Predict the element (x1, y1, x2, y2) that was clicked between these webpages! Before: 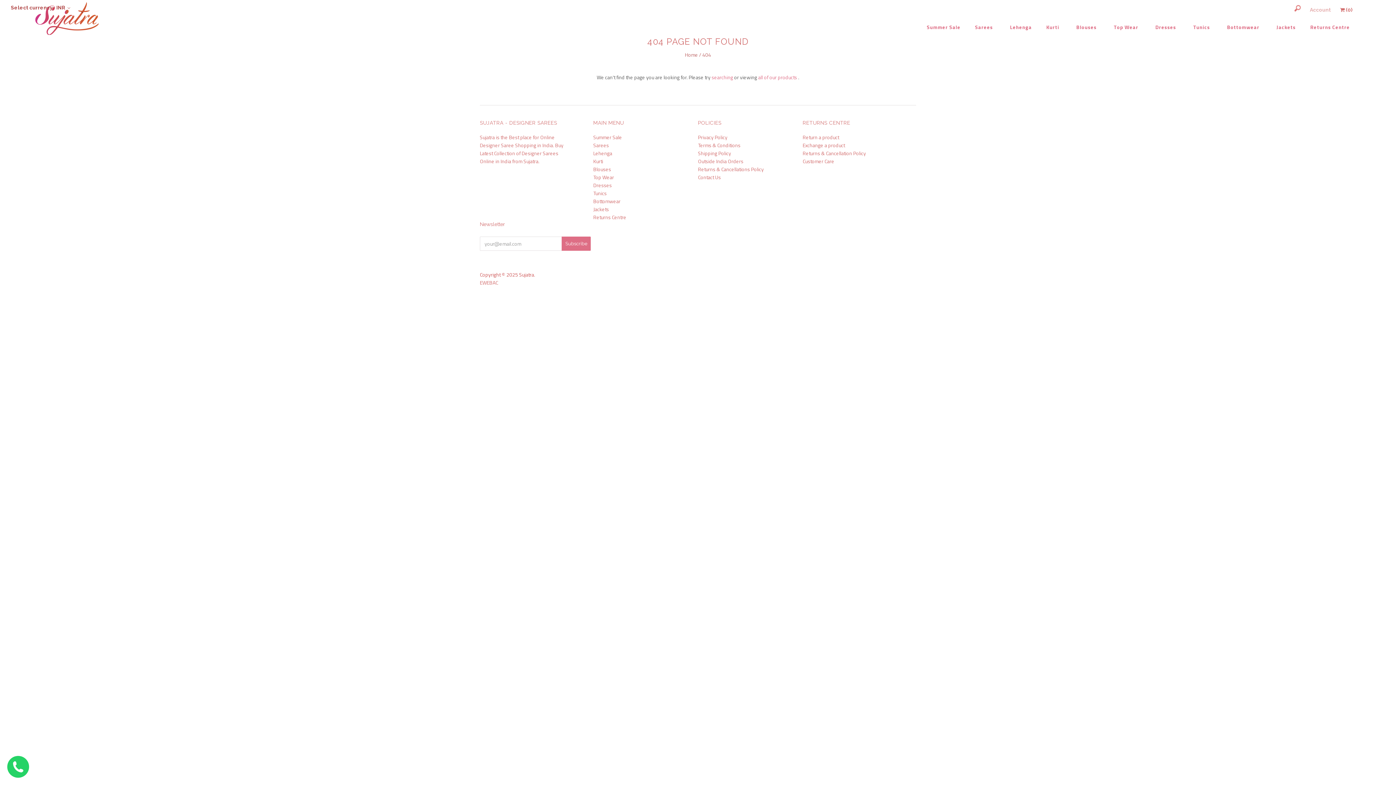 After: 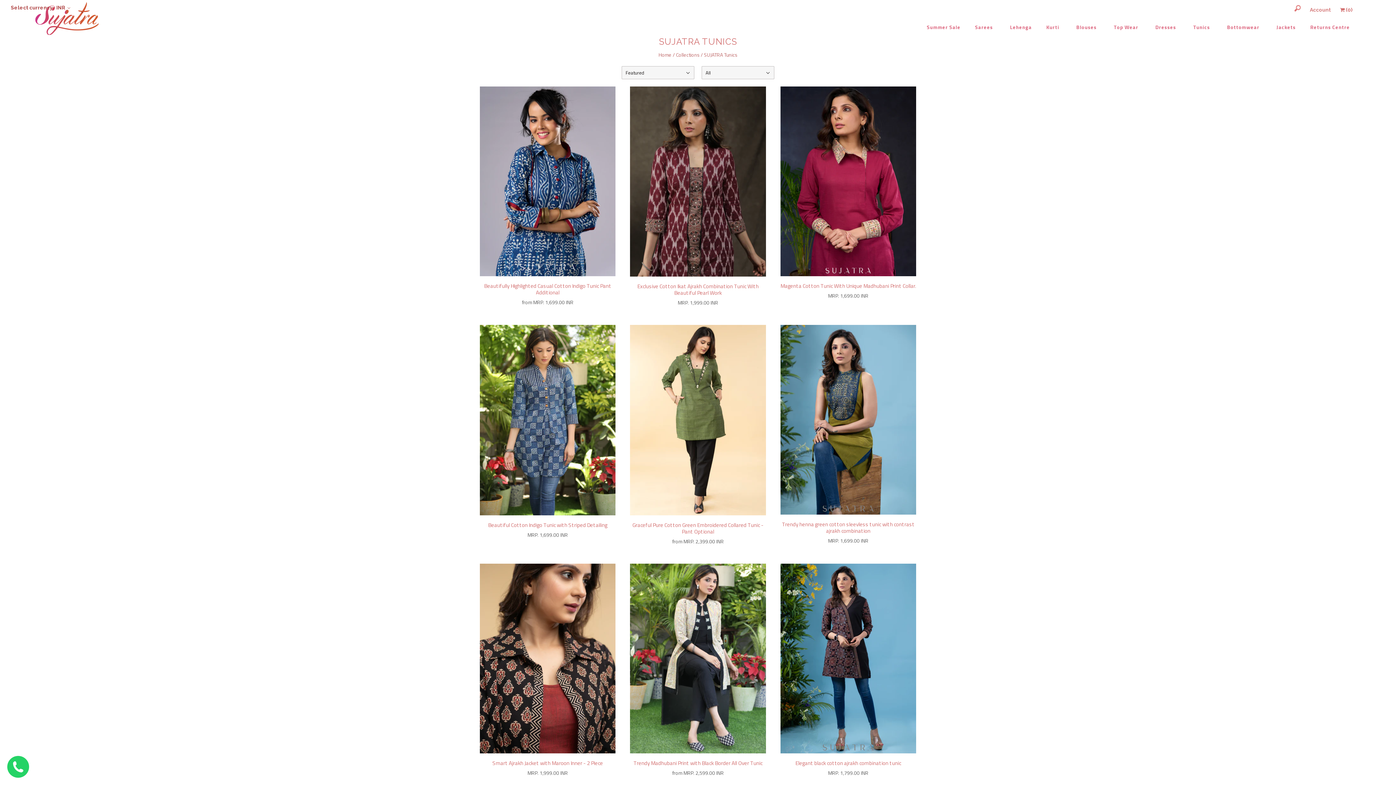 Action: label: Tunics bbox: (1186, 16, 1220, 37)